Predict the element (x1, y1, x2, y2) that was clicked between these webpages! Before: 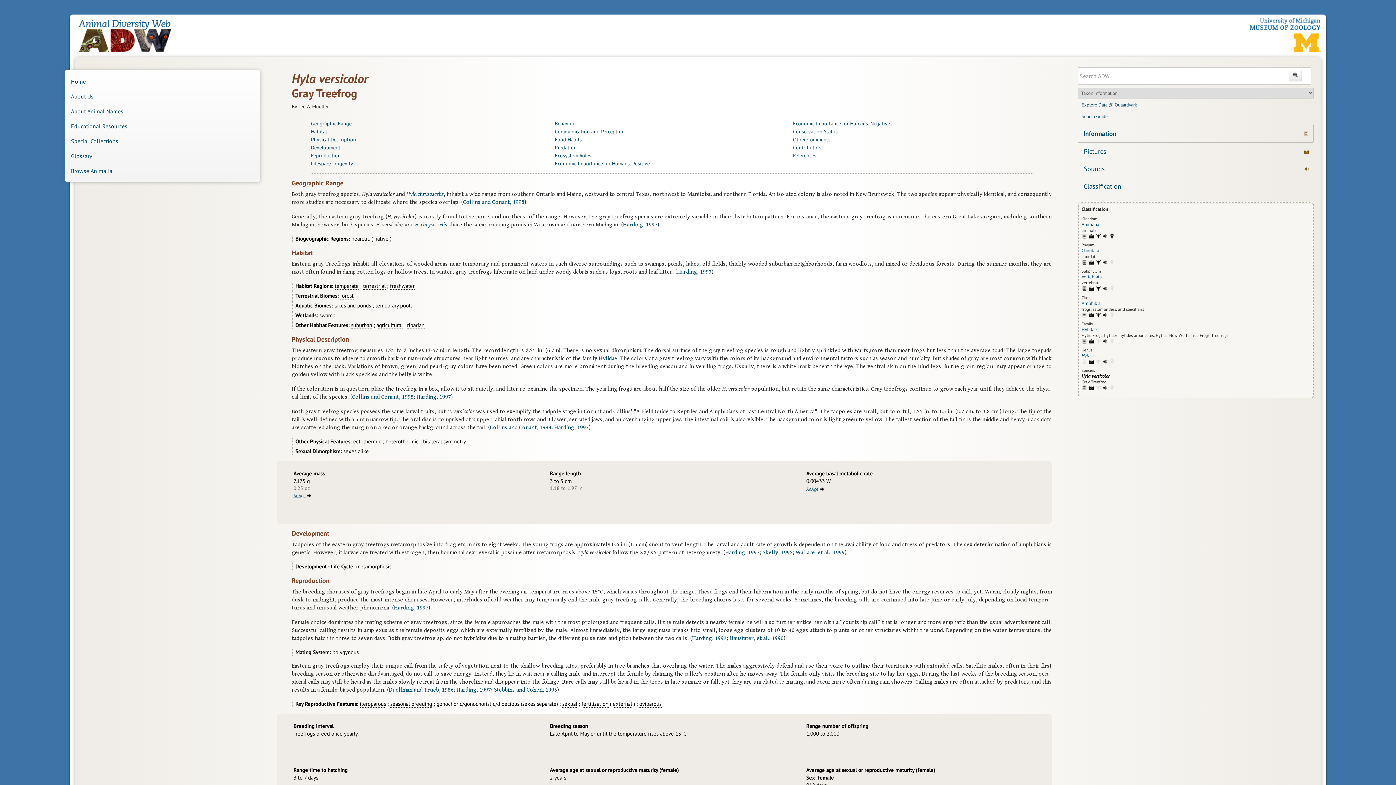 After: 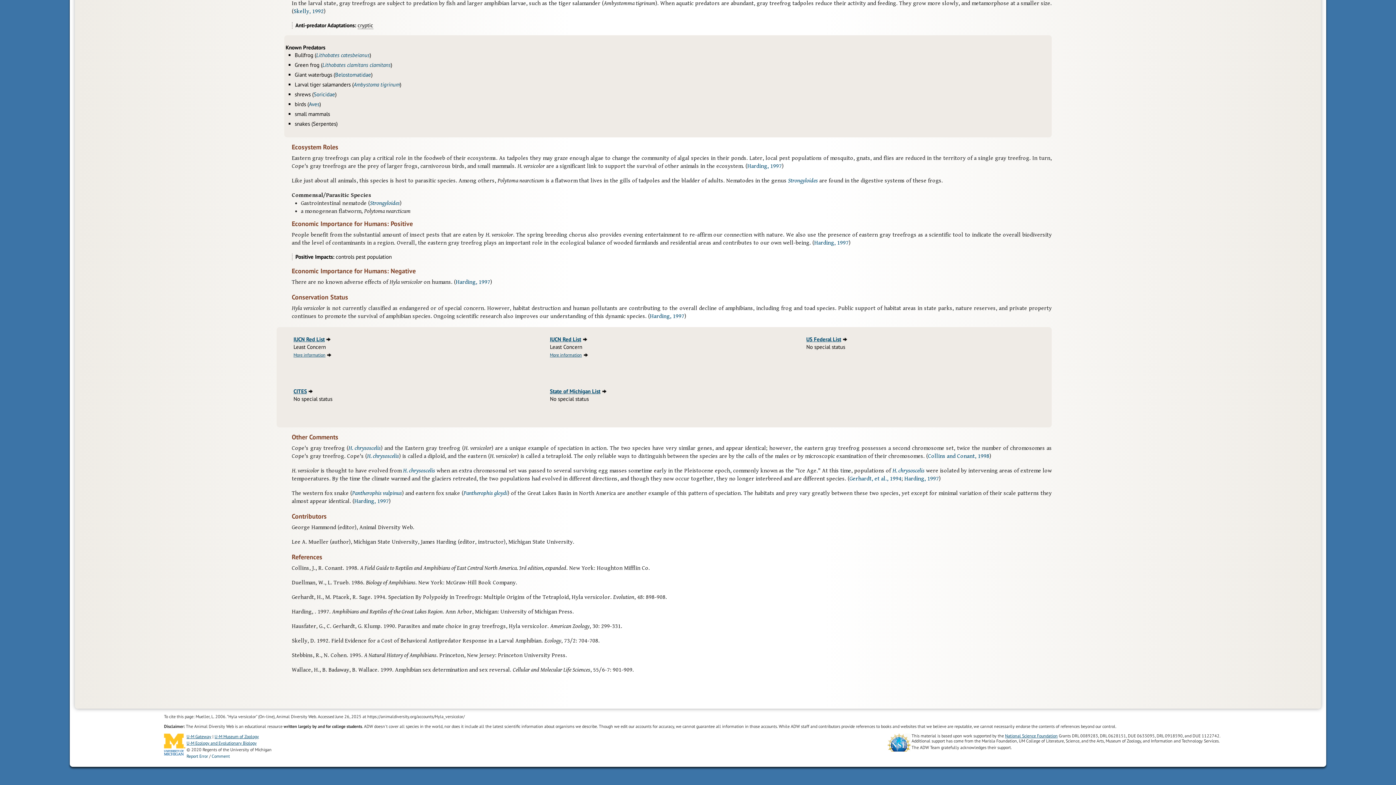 Action: bbox: (793, 128, 1020, 134) label: Conservation Status